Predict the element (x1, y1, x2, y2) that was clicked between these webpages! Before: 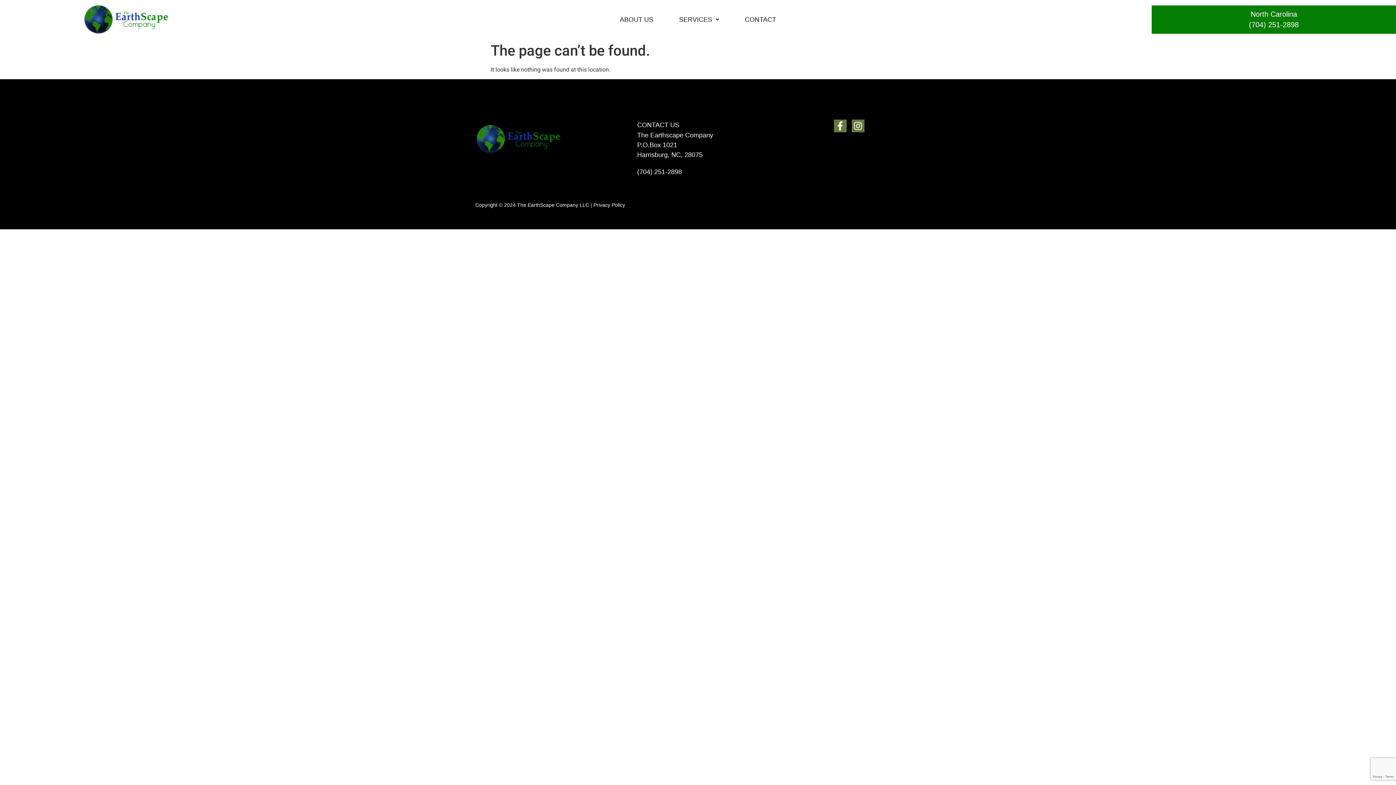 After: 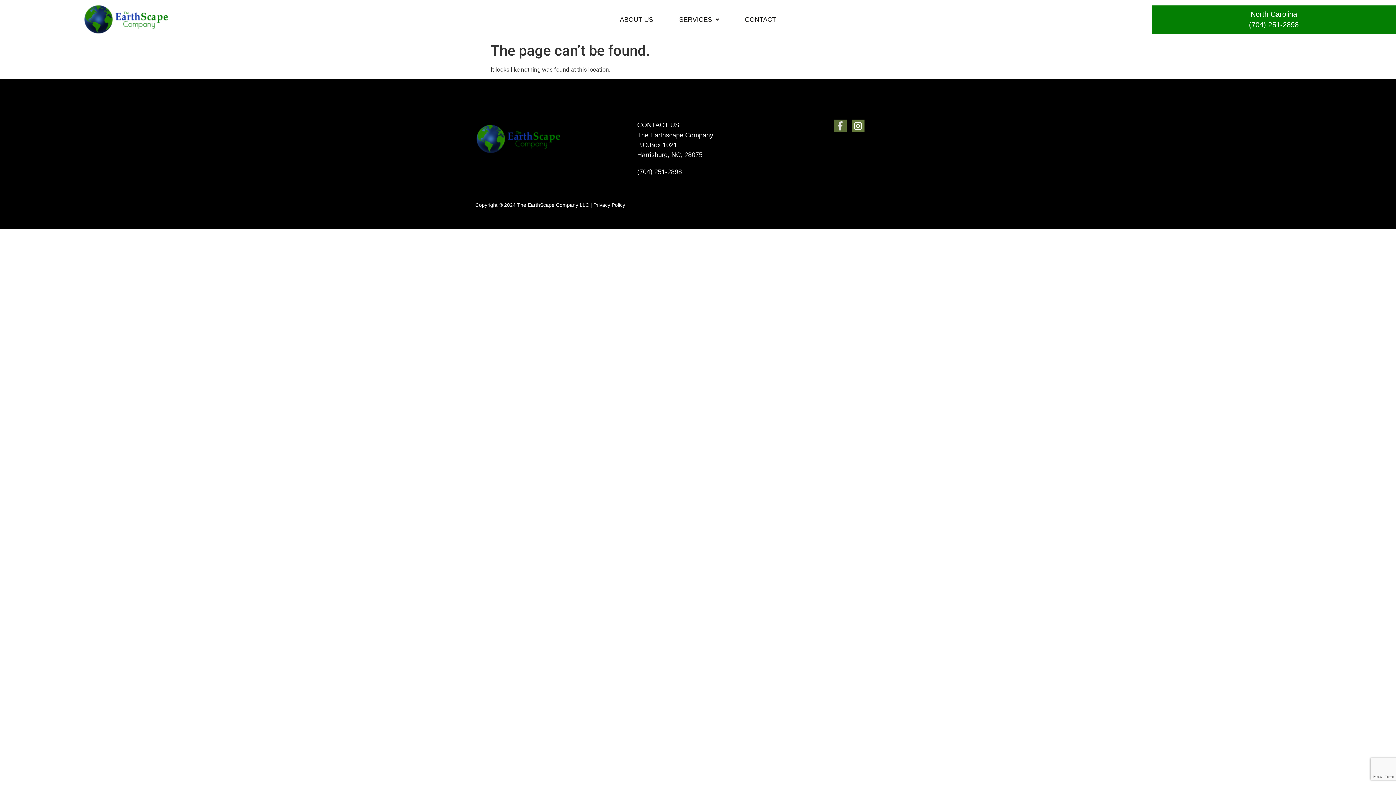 Action: bbox: (834, 119, 846, 132) label: Facebook-f